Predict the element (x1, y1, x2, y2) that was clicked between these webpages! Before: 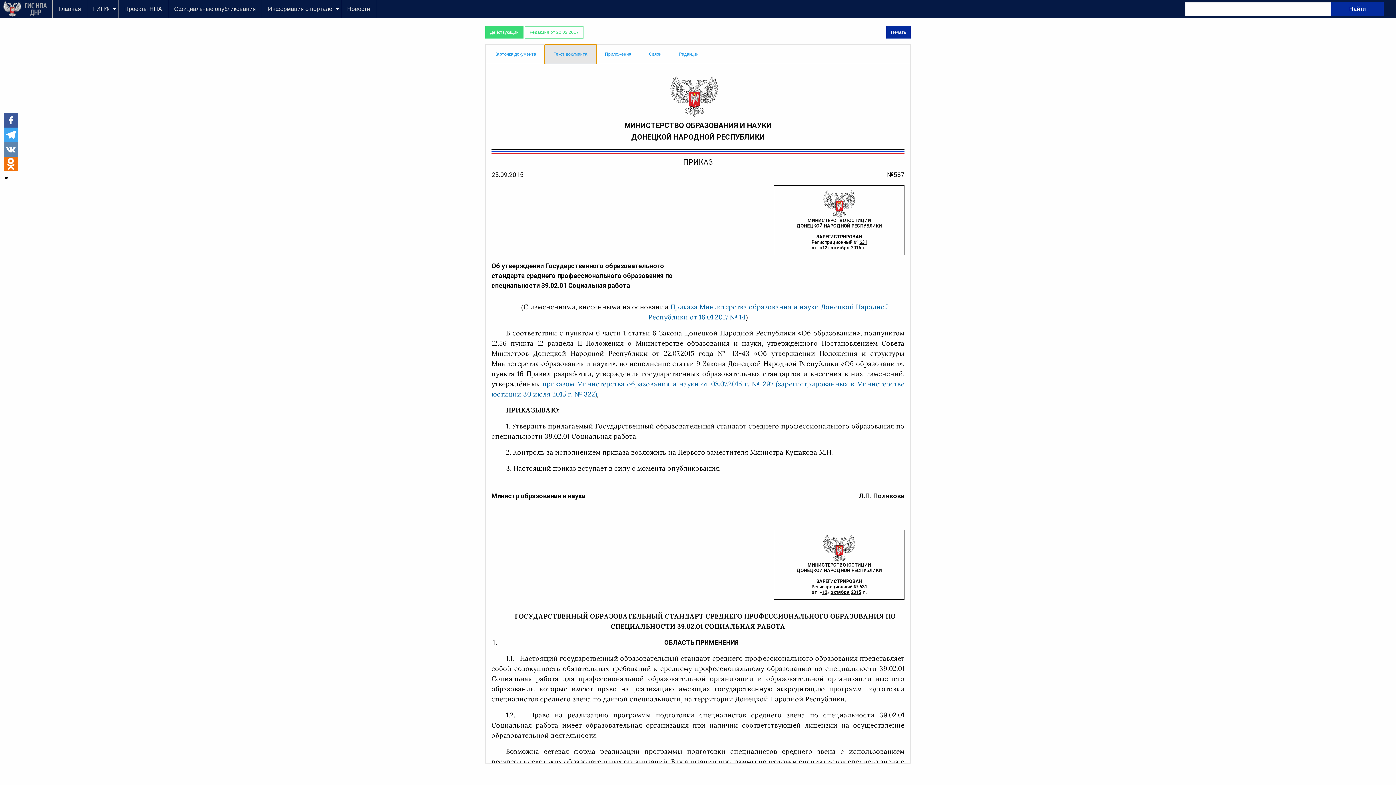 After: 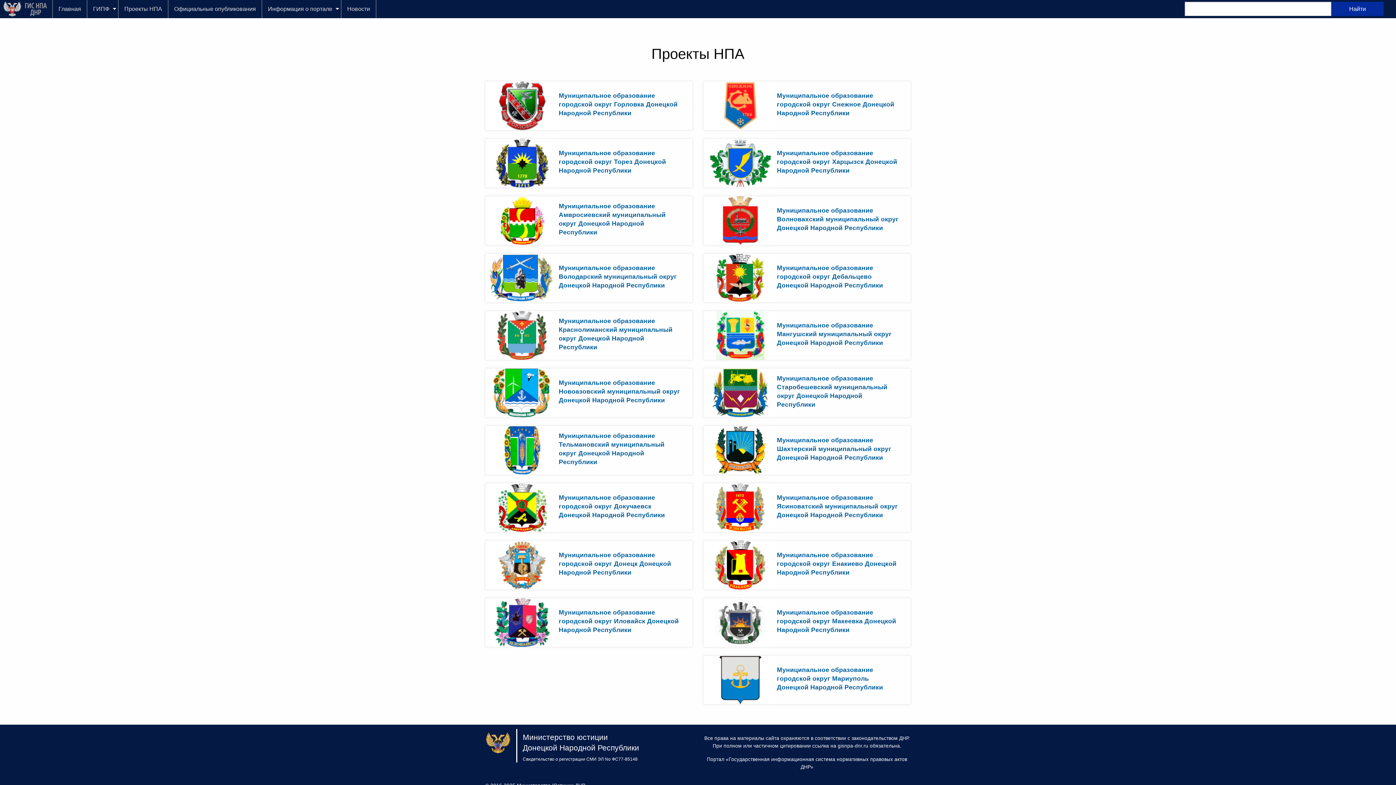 Action: label: Проекты НПА bbox: (118, 2, 168, 16)